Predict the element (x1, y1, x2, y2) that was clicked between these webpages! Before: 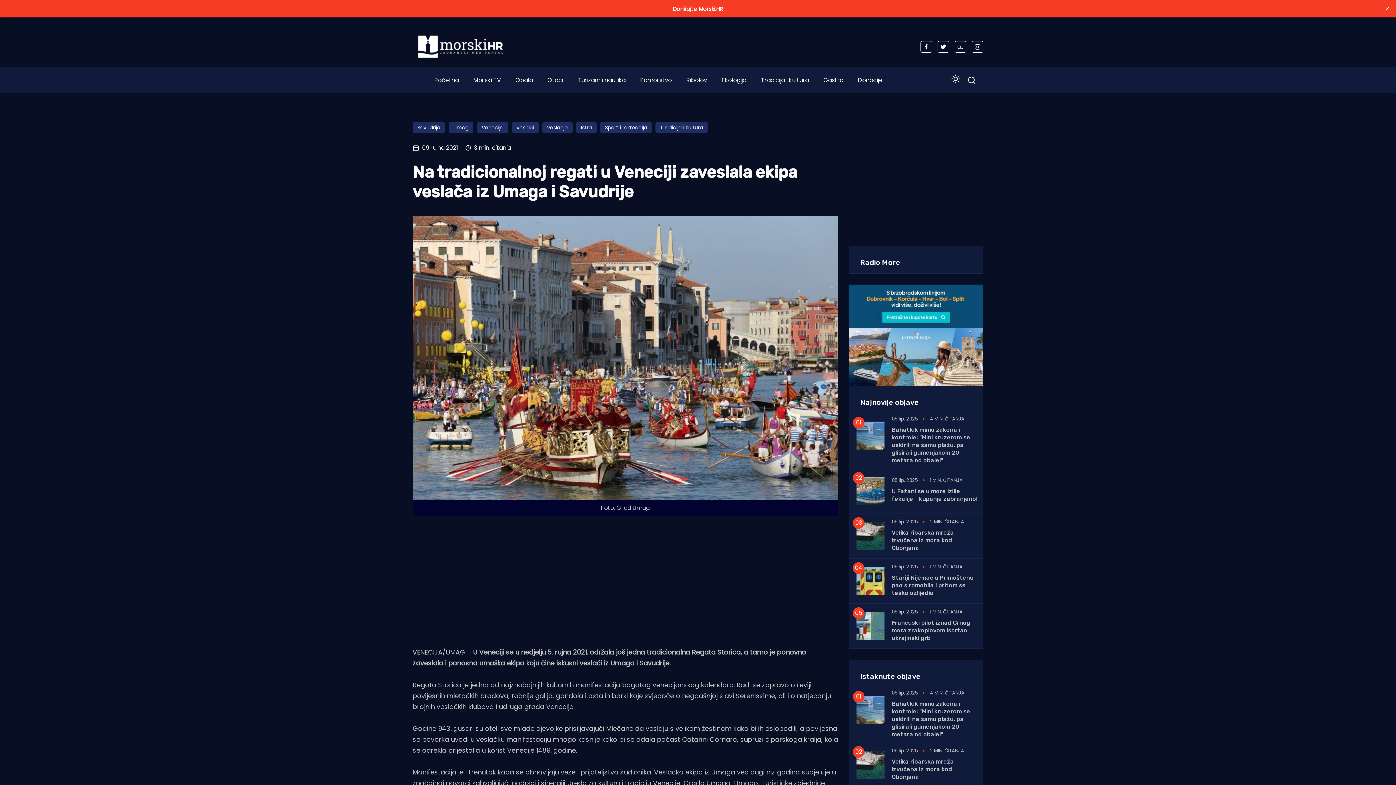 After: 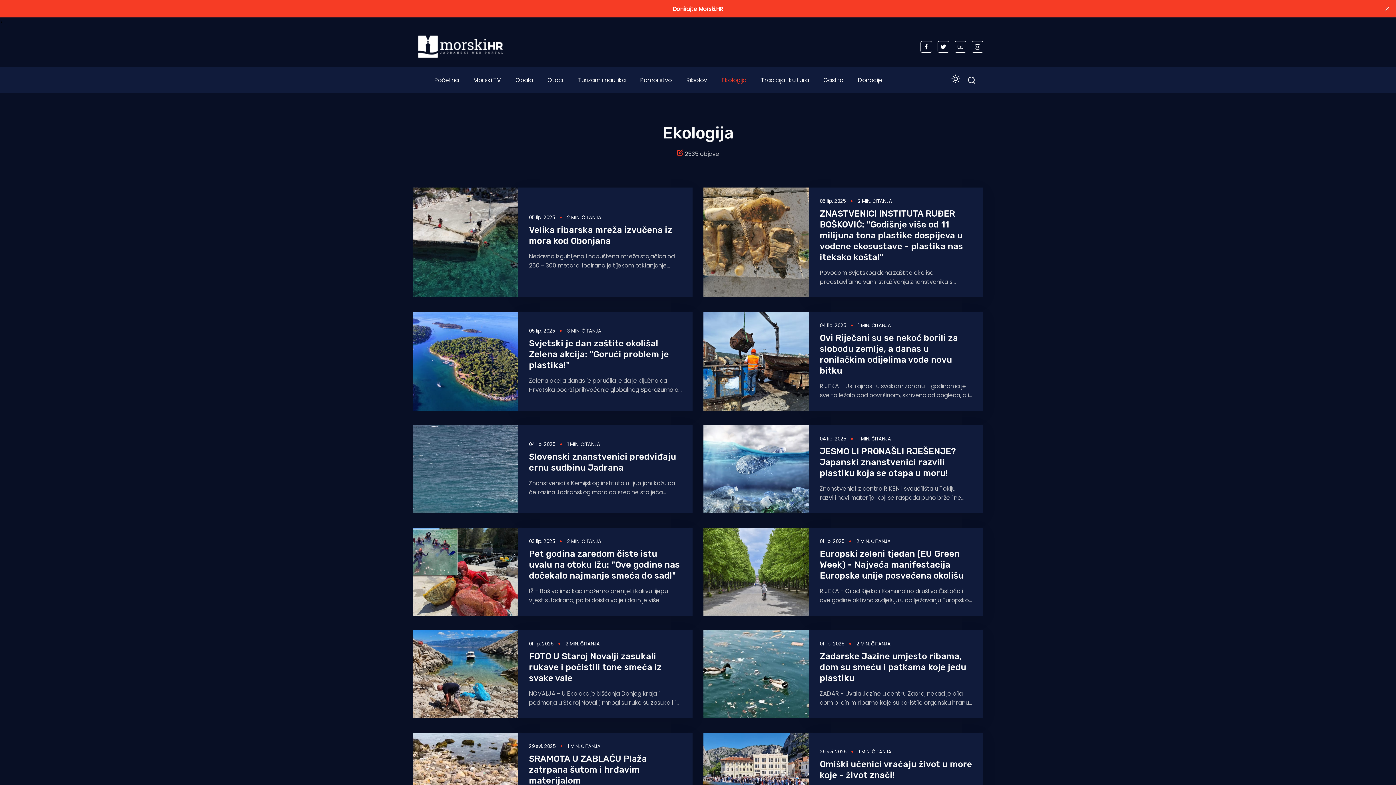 Action: label: Ekologija bbox: (721, 76, 746, 84)